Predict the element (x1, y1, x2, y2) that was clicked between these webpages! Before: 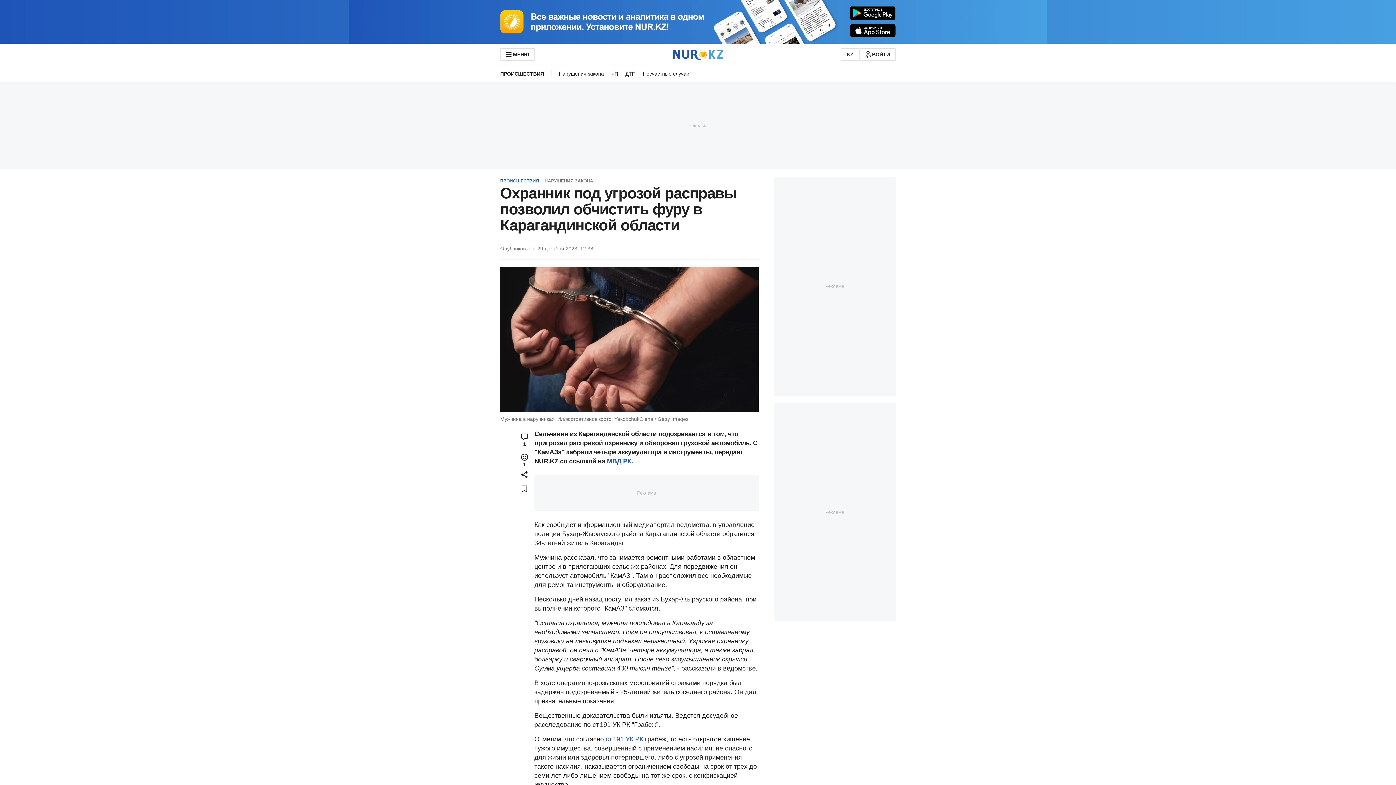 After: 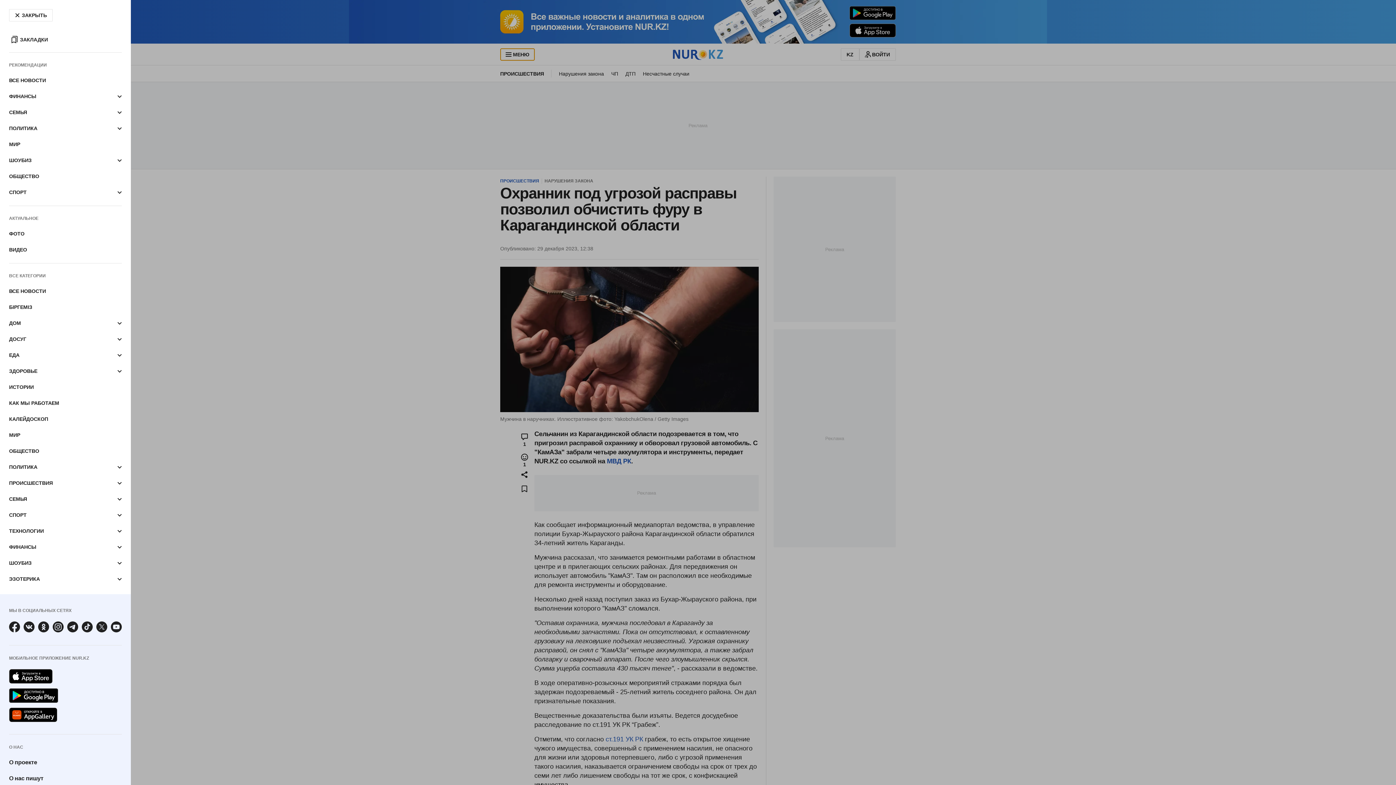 Action: bbox: (500, 48, 535, 60) label: МЕНЮ